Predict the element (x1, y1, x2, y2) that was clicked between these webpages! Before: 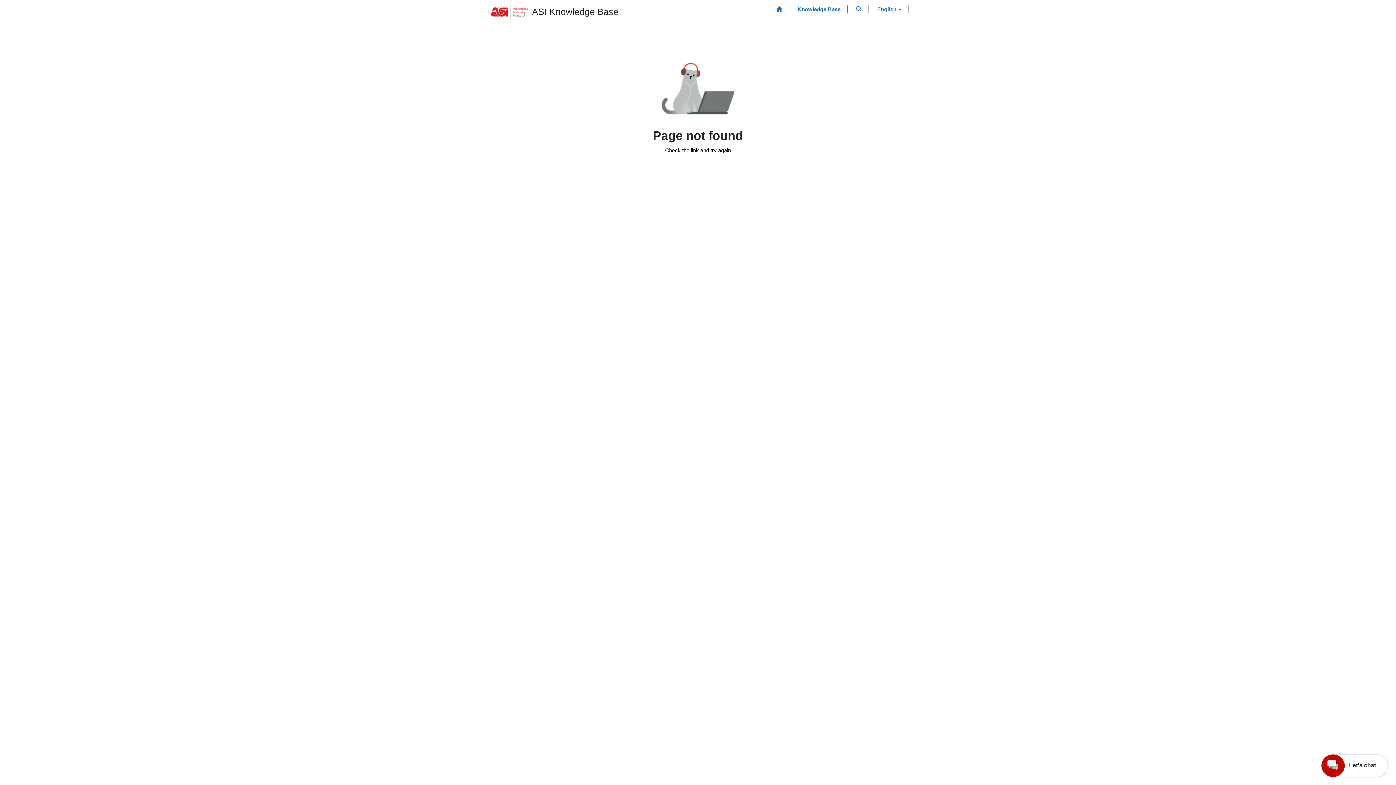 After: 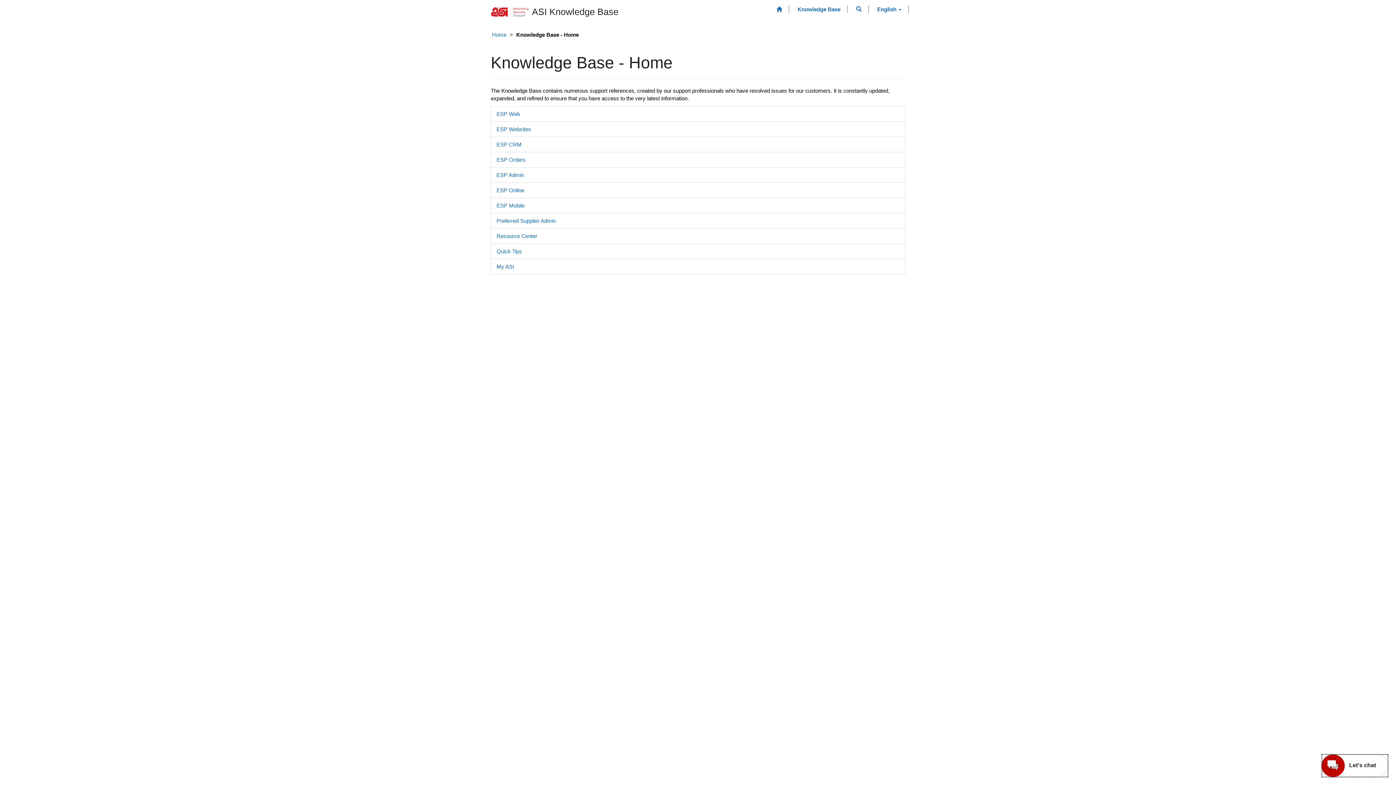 Action: label: Knowledge Base bbox: (792, 0, 846, 18)